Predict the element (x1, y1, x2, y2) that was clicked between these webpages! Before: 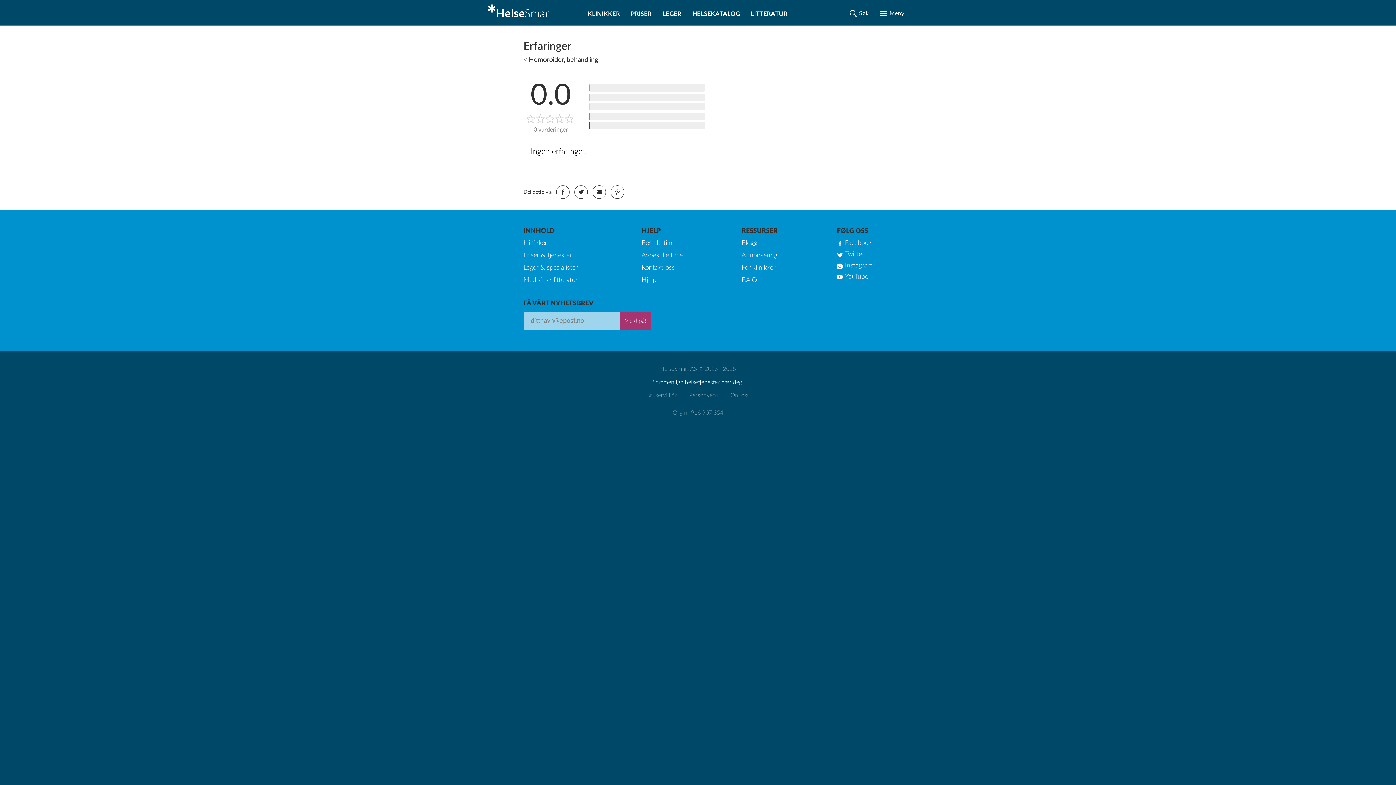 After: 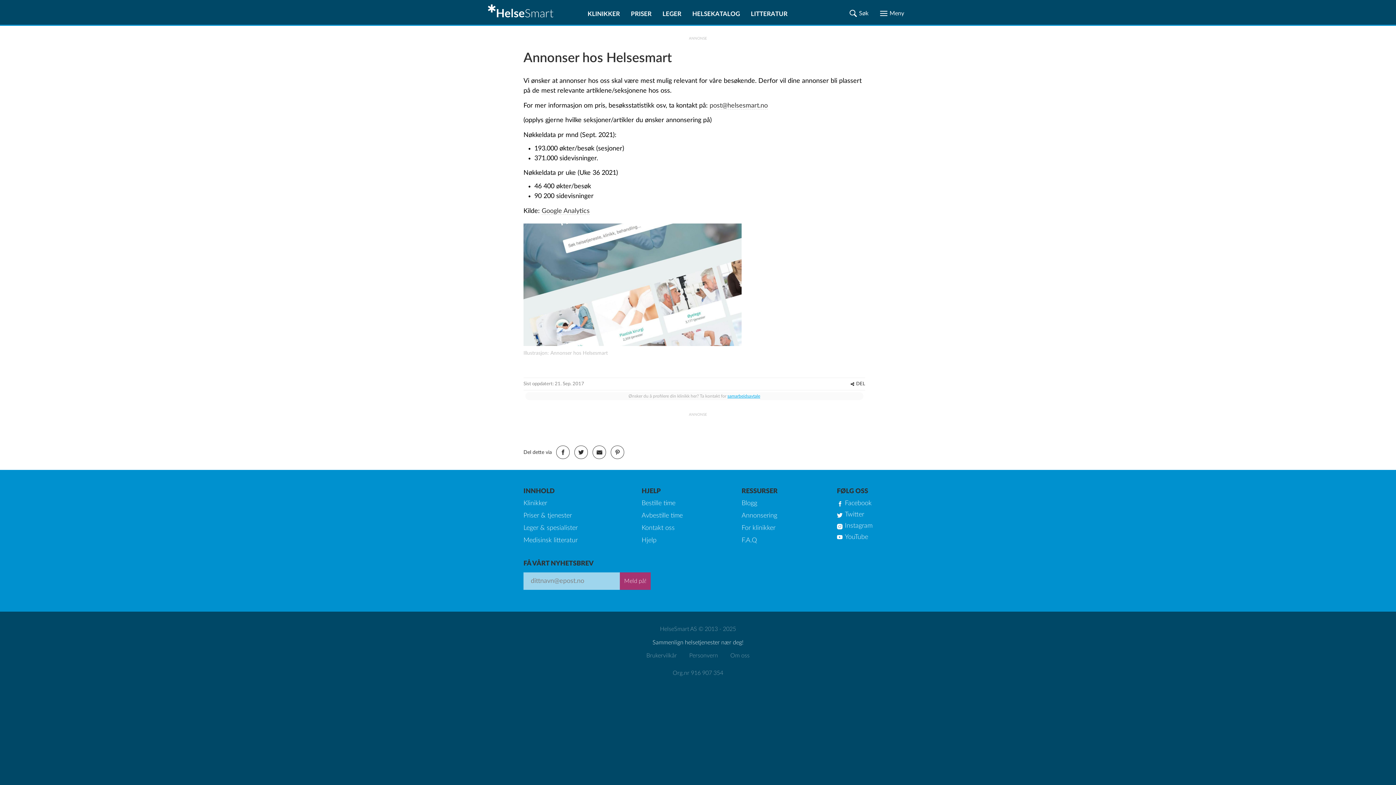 Action: label: Annonsering bbox: (741, 252, 777, 261)